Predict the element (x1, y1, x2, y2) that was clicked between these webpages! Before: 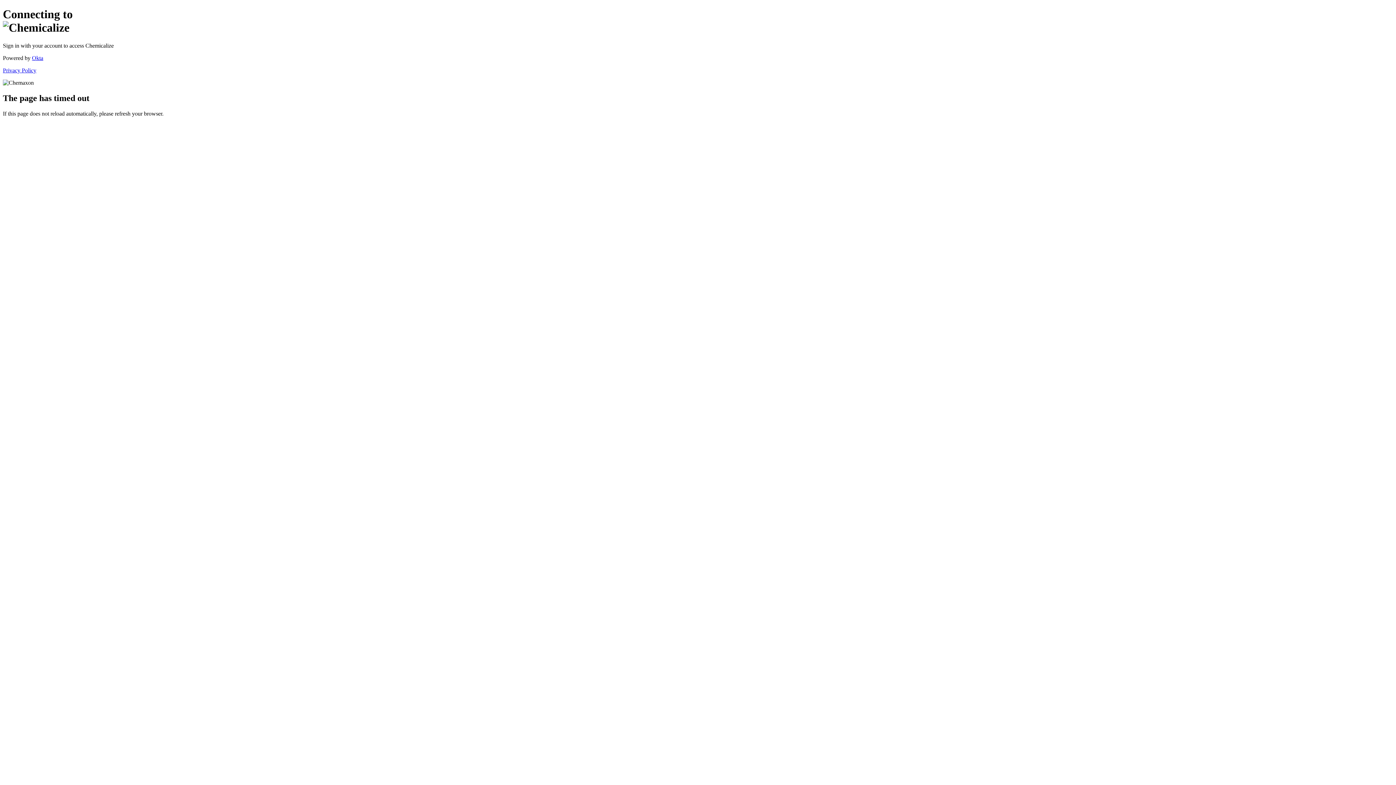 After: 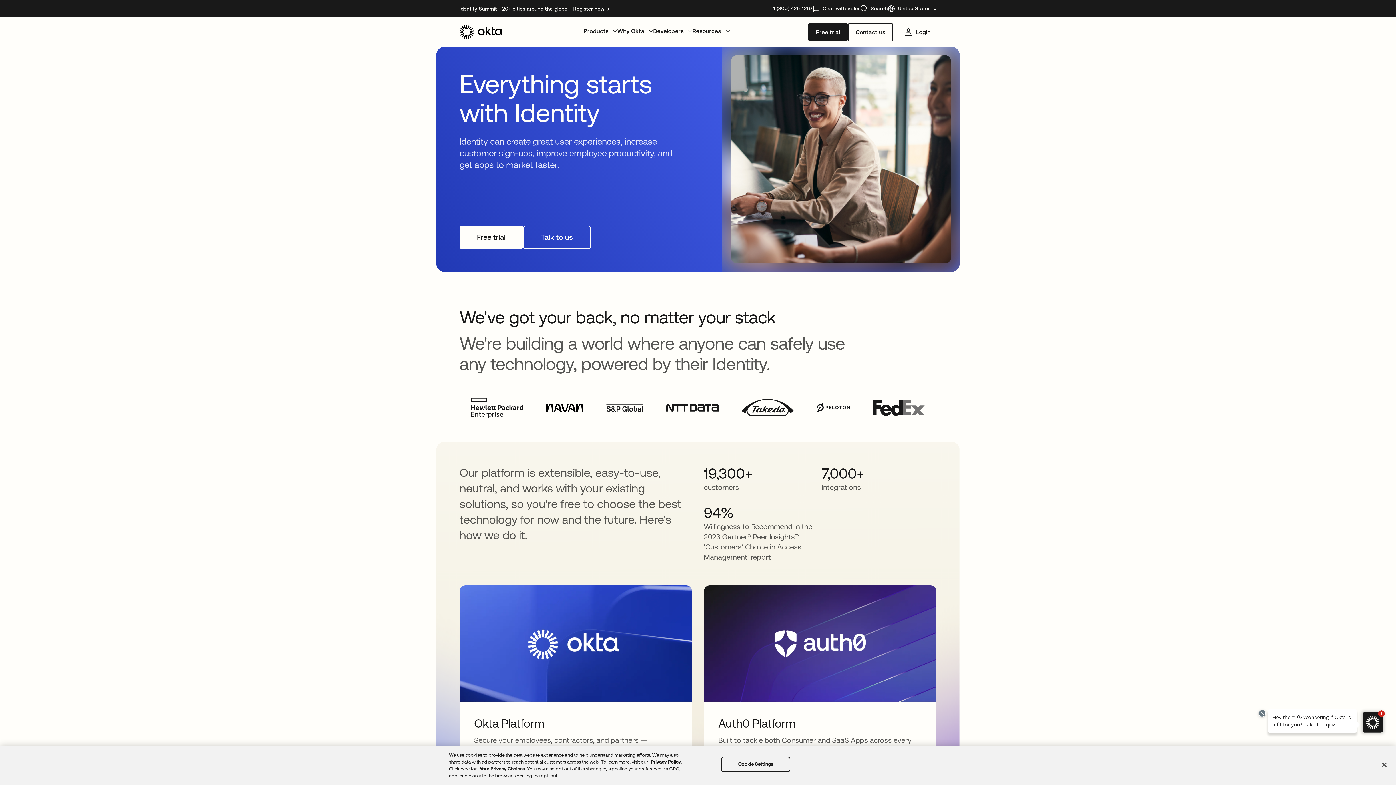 Action: label: Okta bbox: (32, 54, 43, 61)